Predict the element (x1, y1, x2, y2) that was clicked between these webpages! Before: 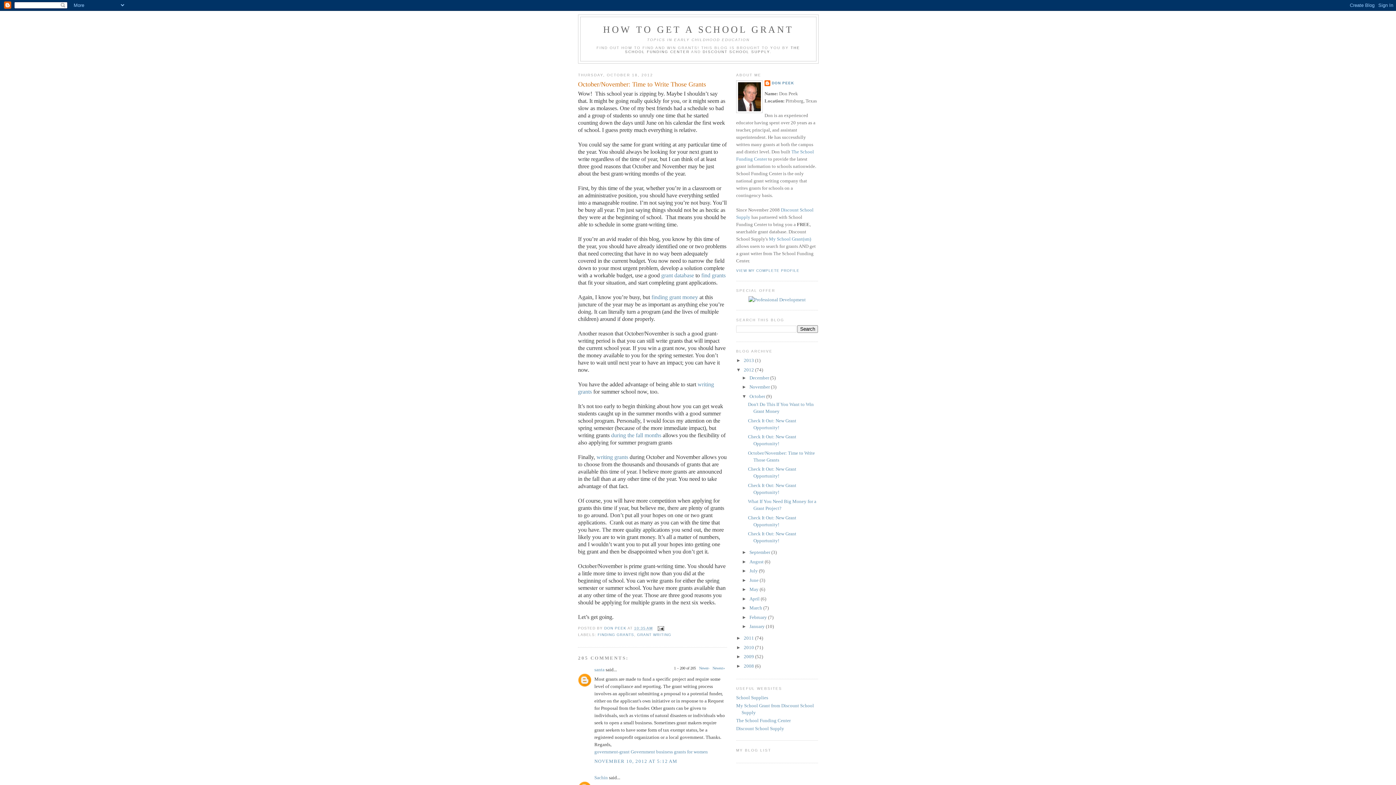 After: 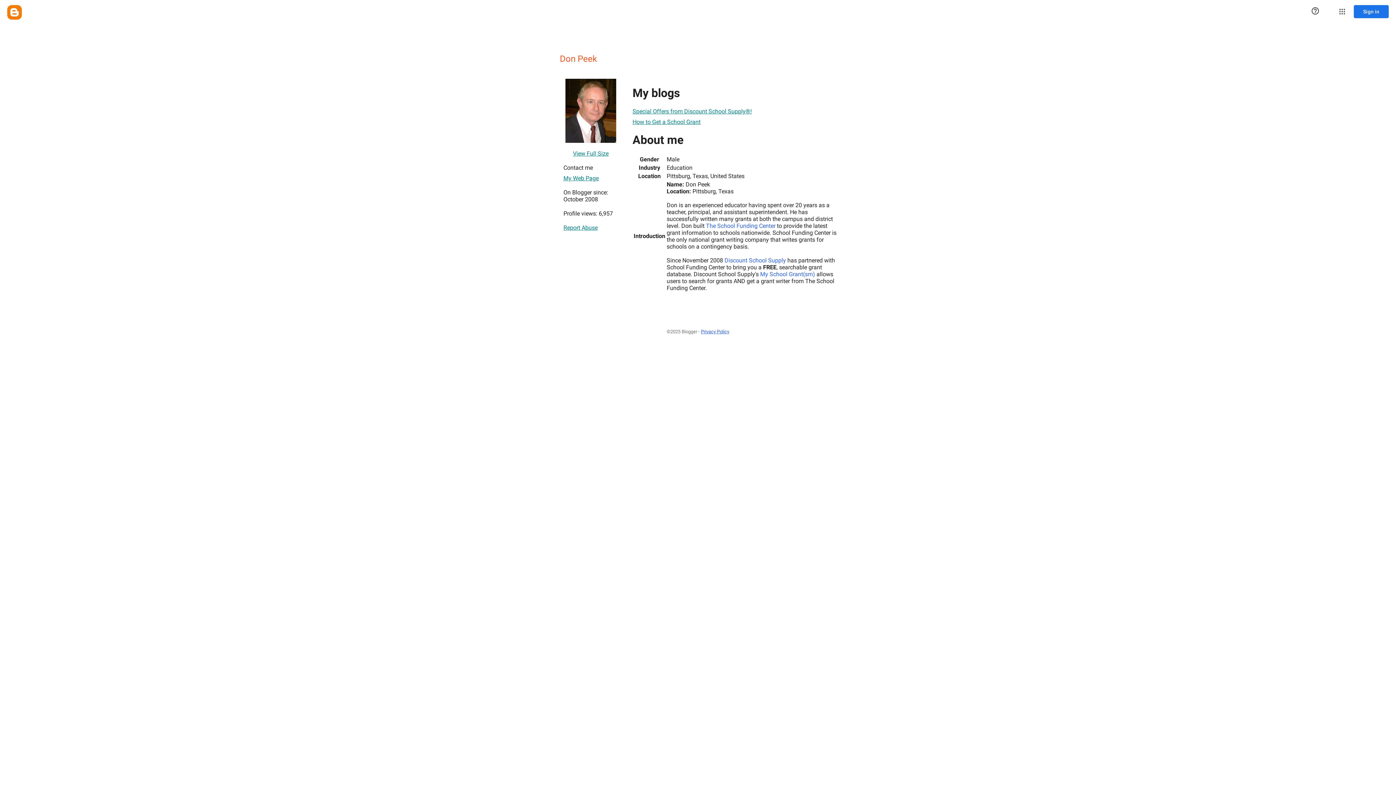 Action: label: DON PEEK bbox: (764, 80, 794, 87)